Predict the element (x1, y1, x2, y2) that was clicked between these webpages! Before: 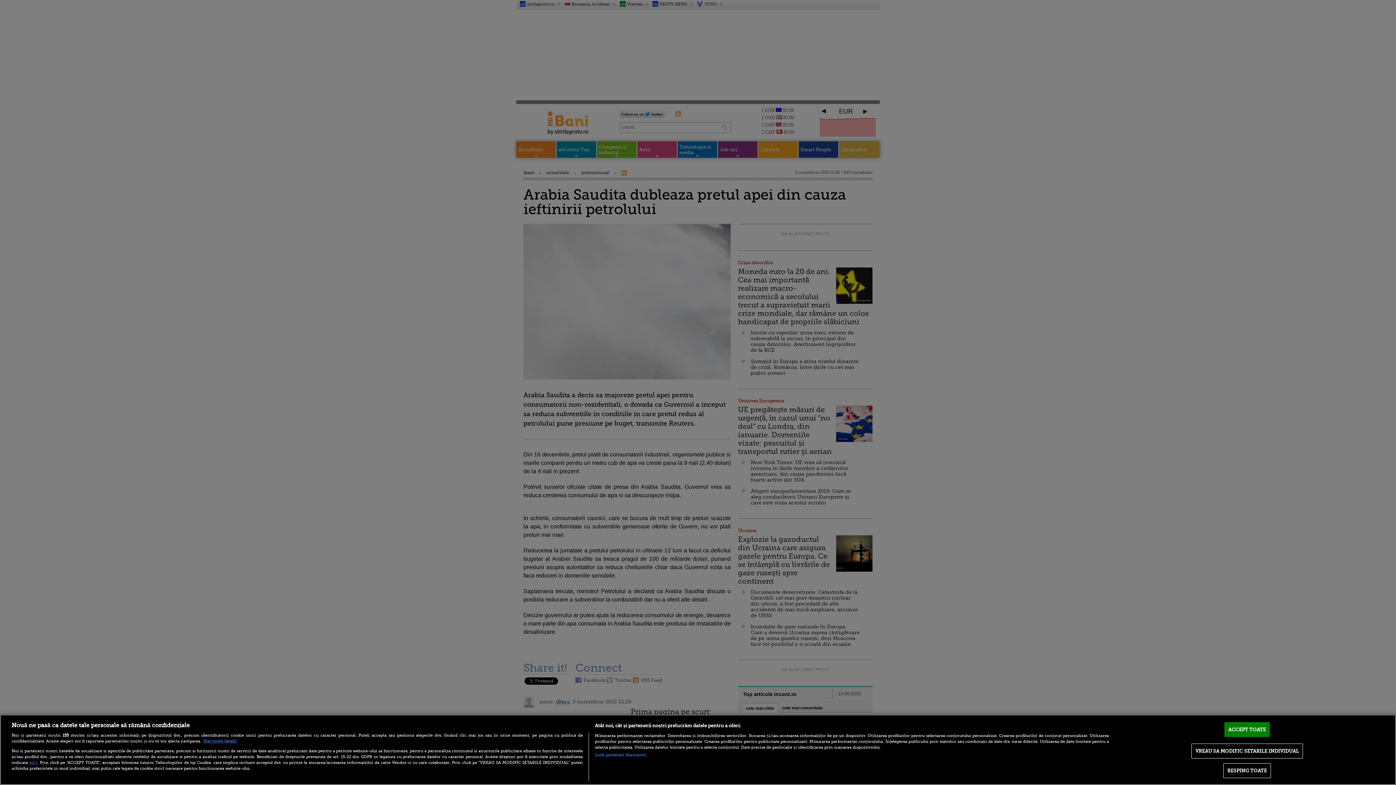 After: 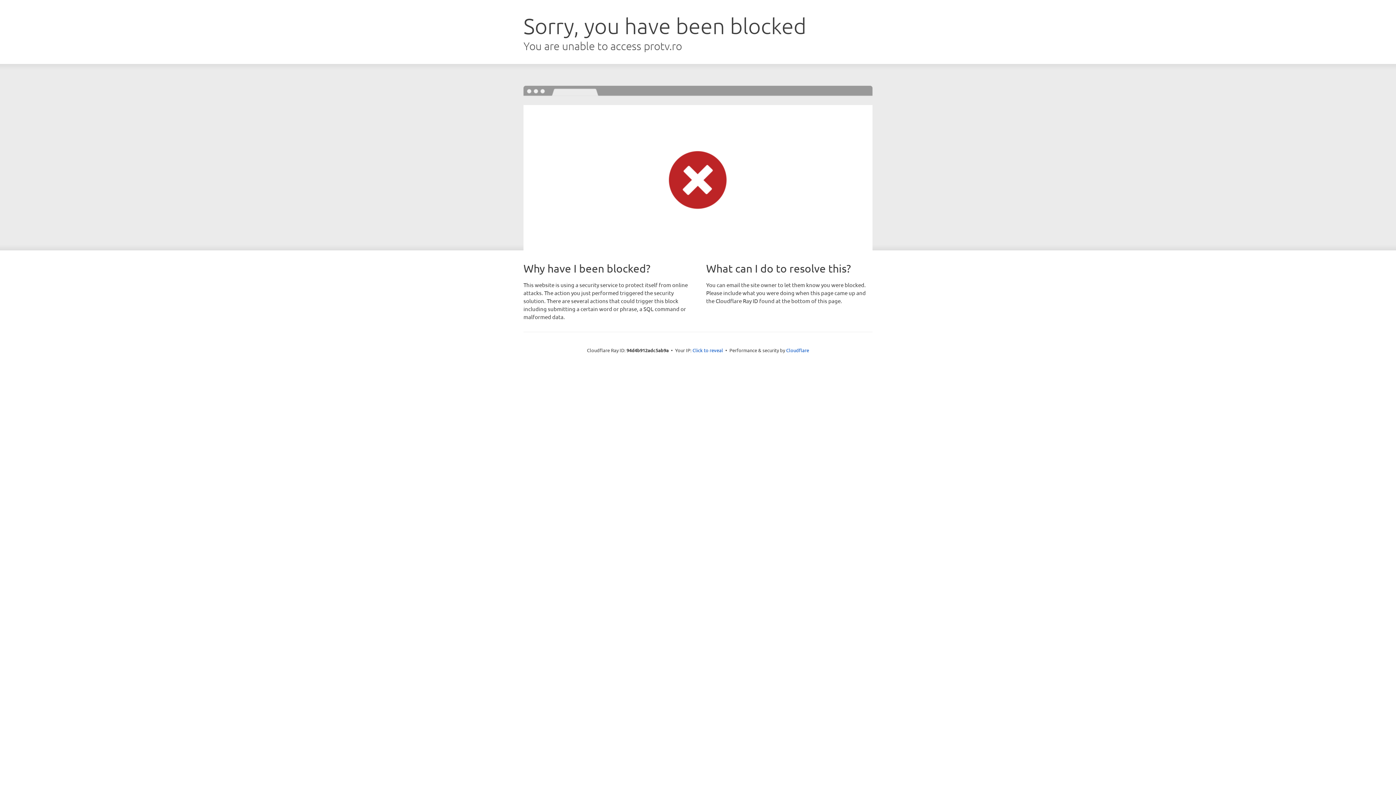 Action: label: aici bbox: (29, 760, 37, 765)